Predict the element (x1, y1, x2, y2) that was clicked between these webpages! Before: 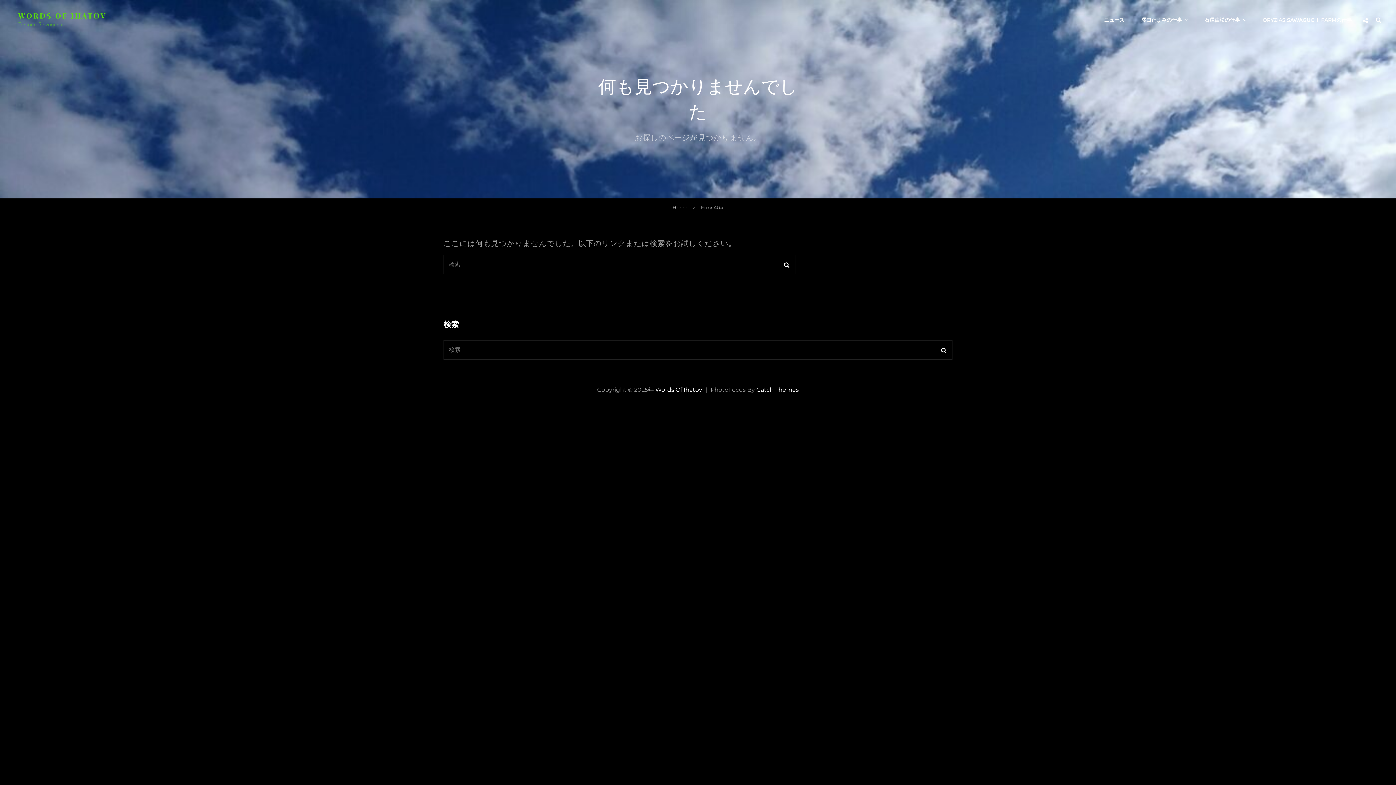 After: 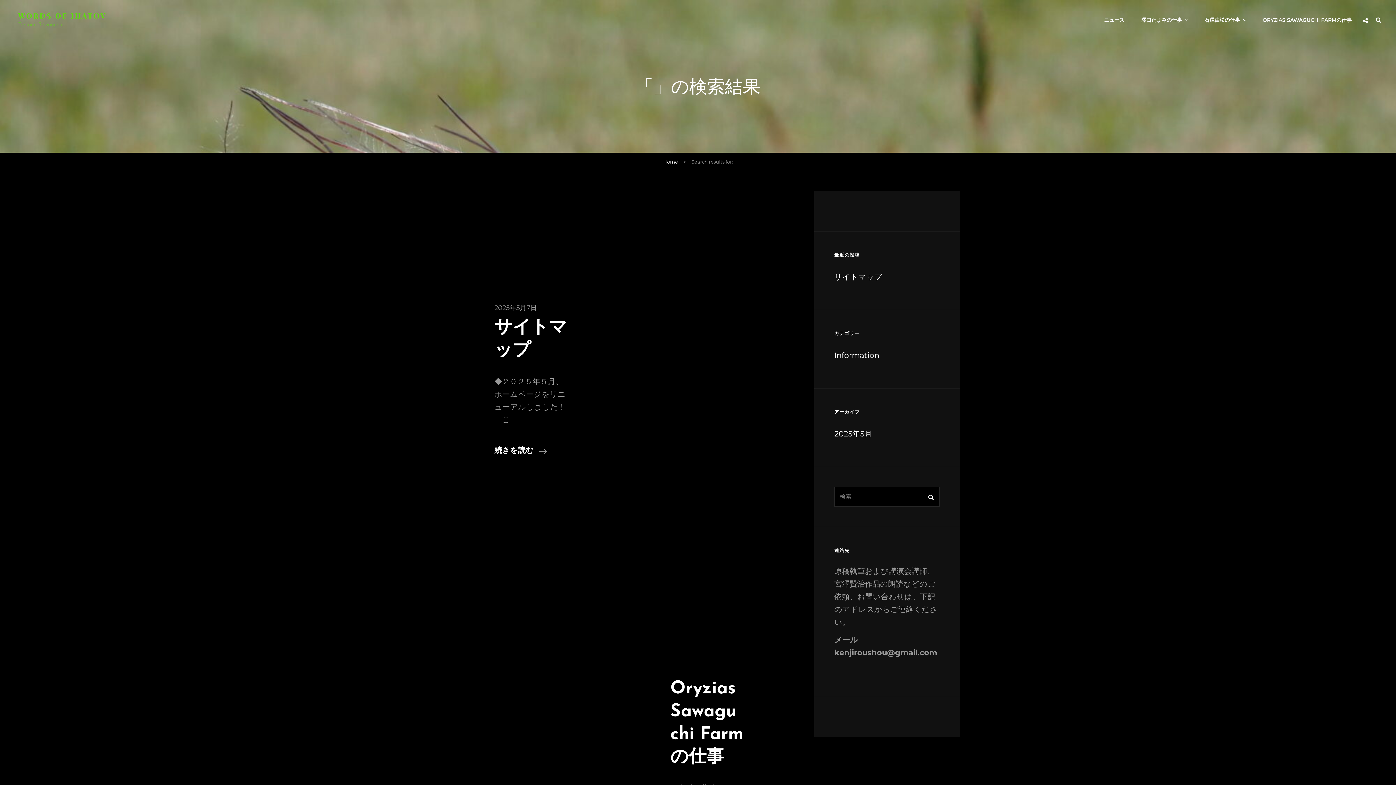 Action: label: 検索 bbox: (777, 254, 795, 274)